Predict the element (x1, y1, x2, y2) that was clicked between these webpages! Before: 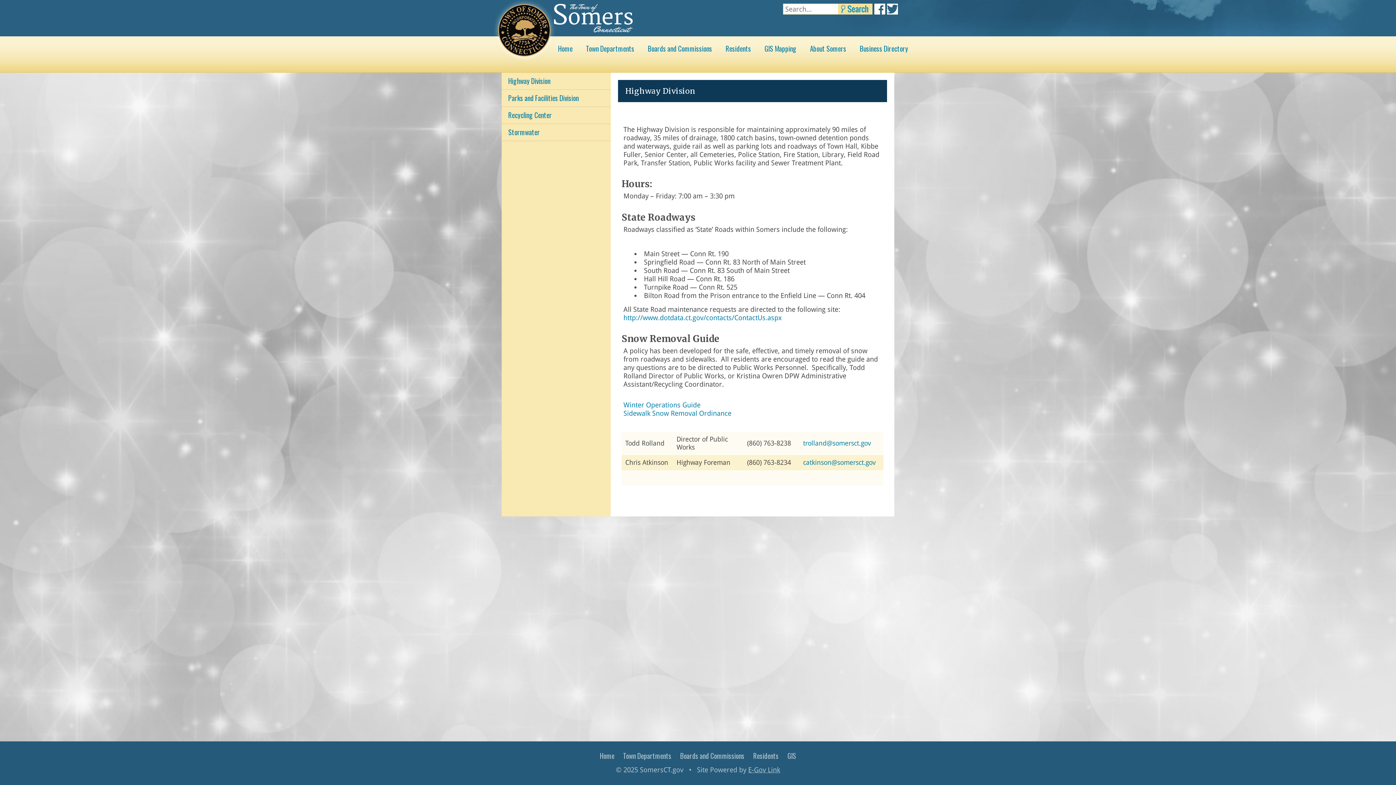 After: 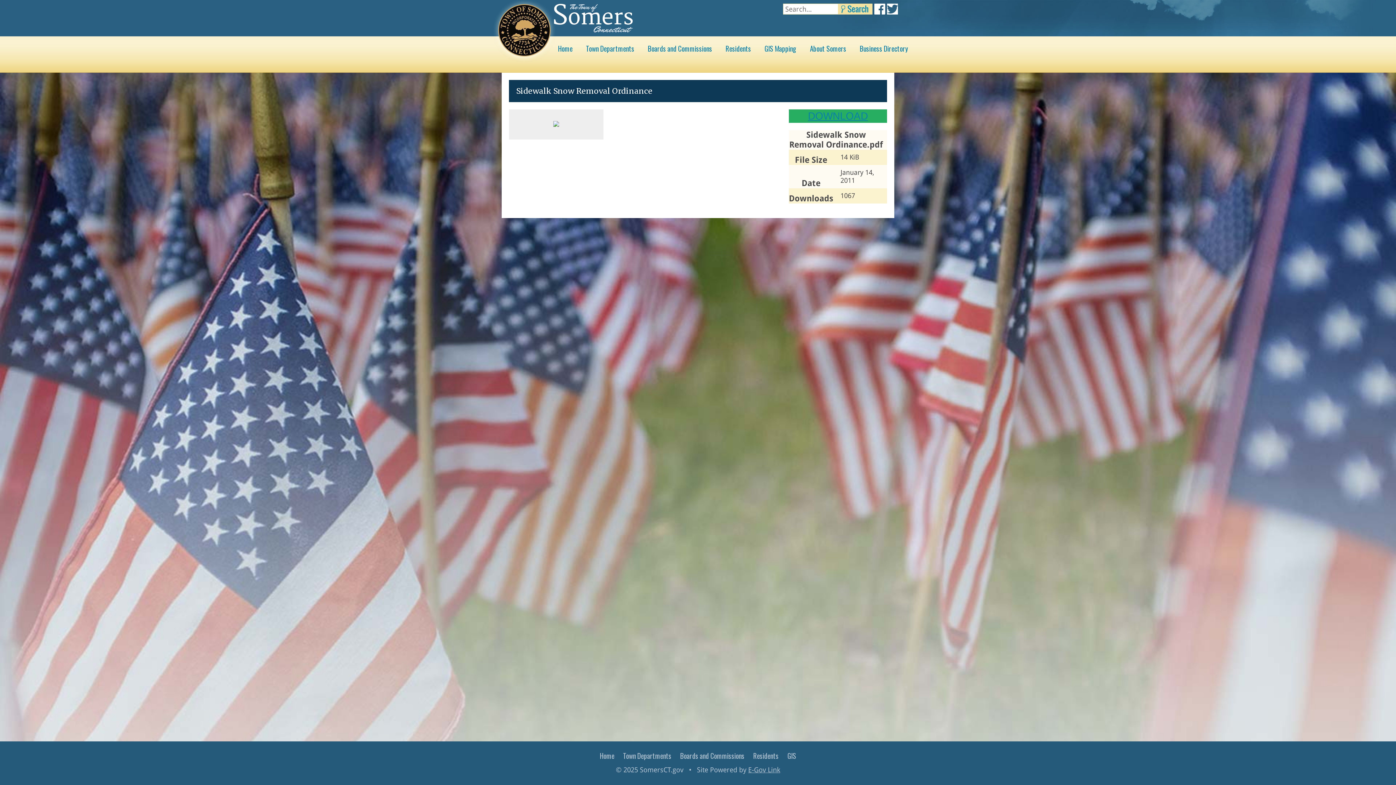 Action: bbox: (623, 409, 731, 417) label: Sidewalk Snow Removal Ordinance